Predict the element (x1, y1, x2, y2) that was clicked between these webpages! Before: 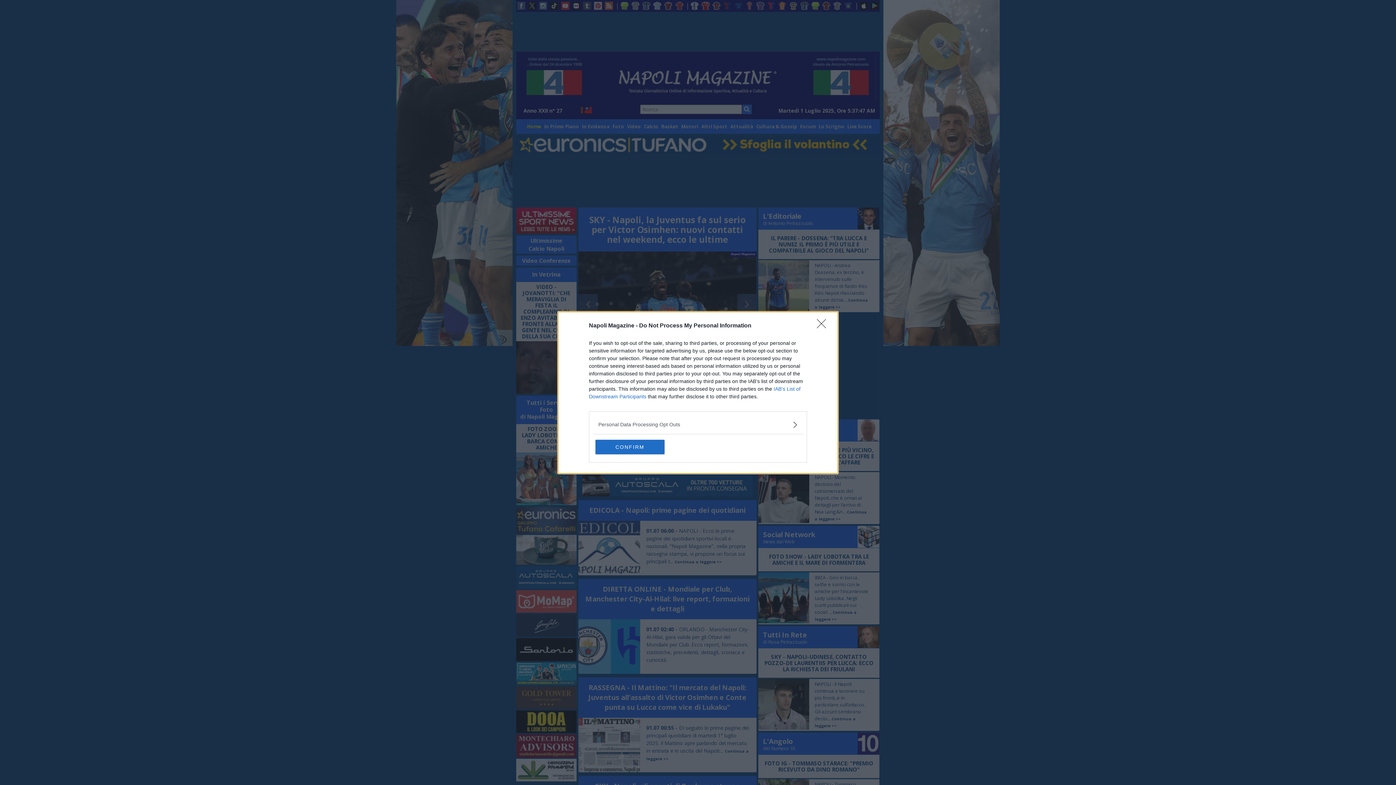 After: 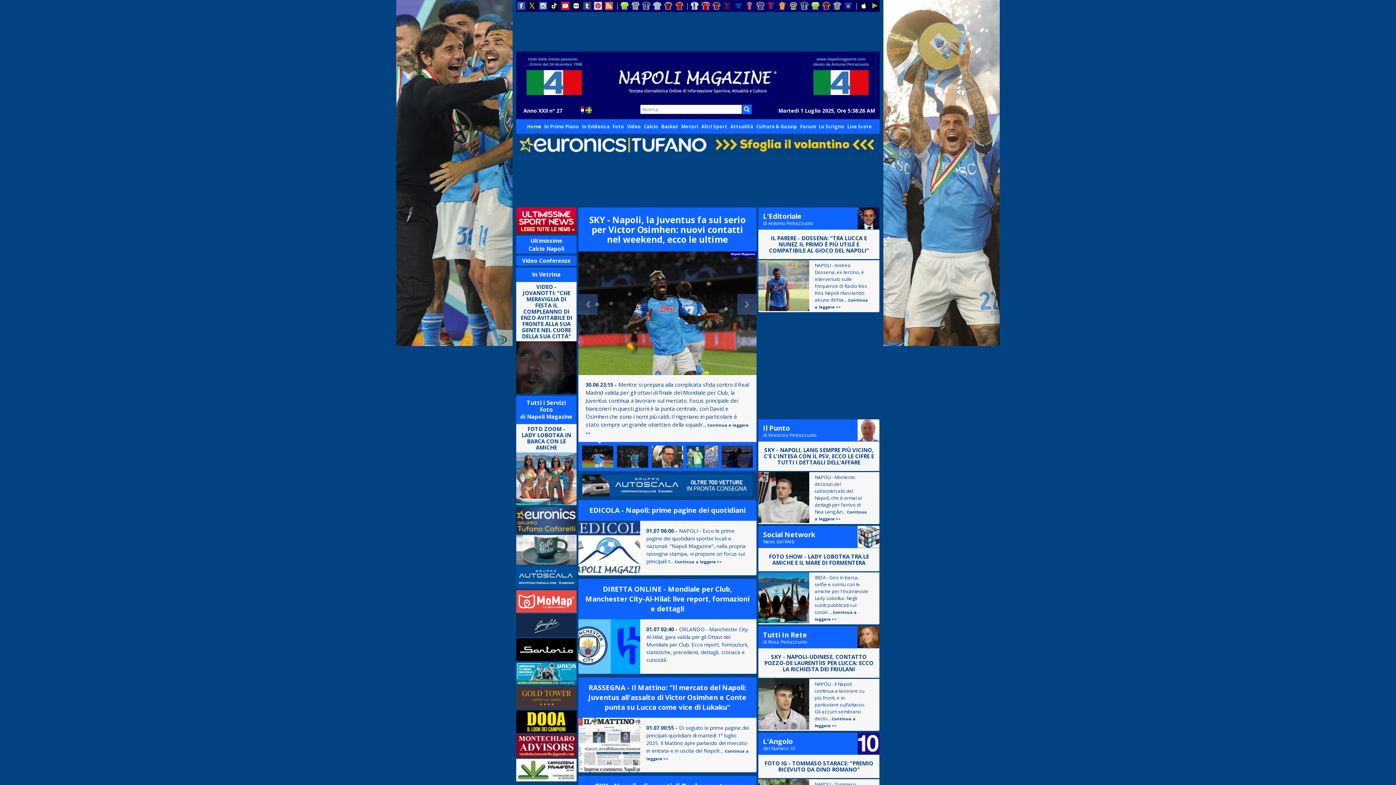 Action: bbox: (595, 439, 664, 454) label: CONFIRM